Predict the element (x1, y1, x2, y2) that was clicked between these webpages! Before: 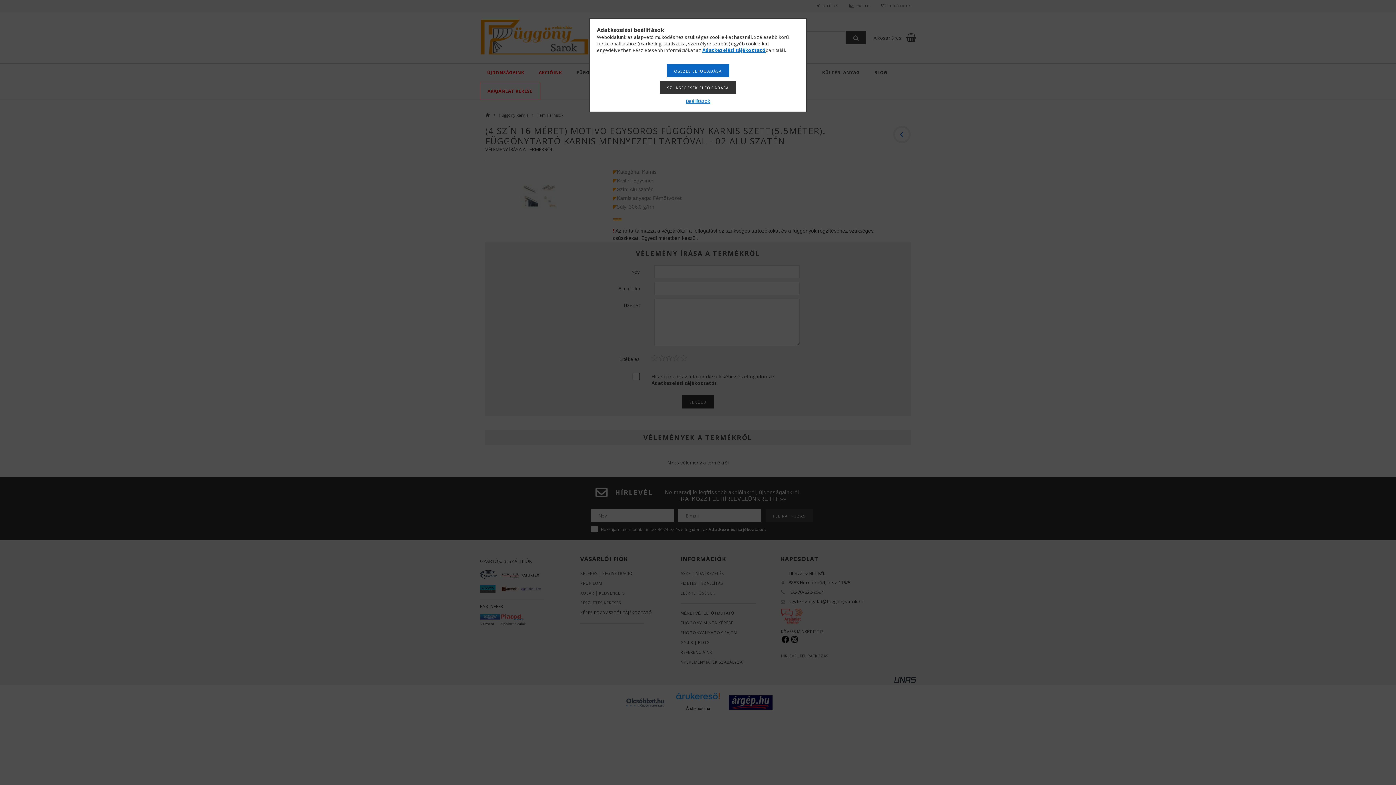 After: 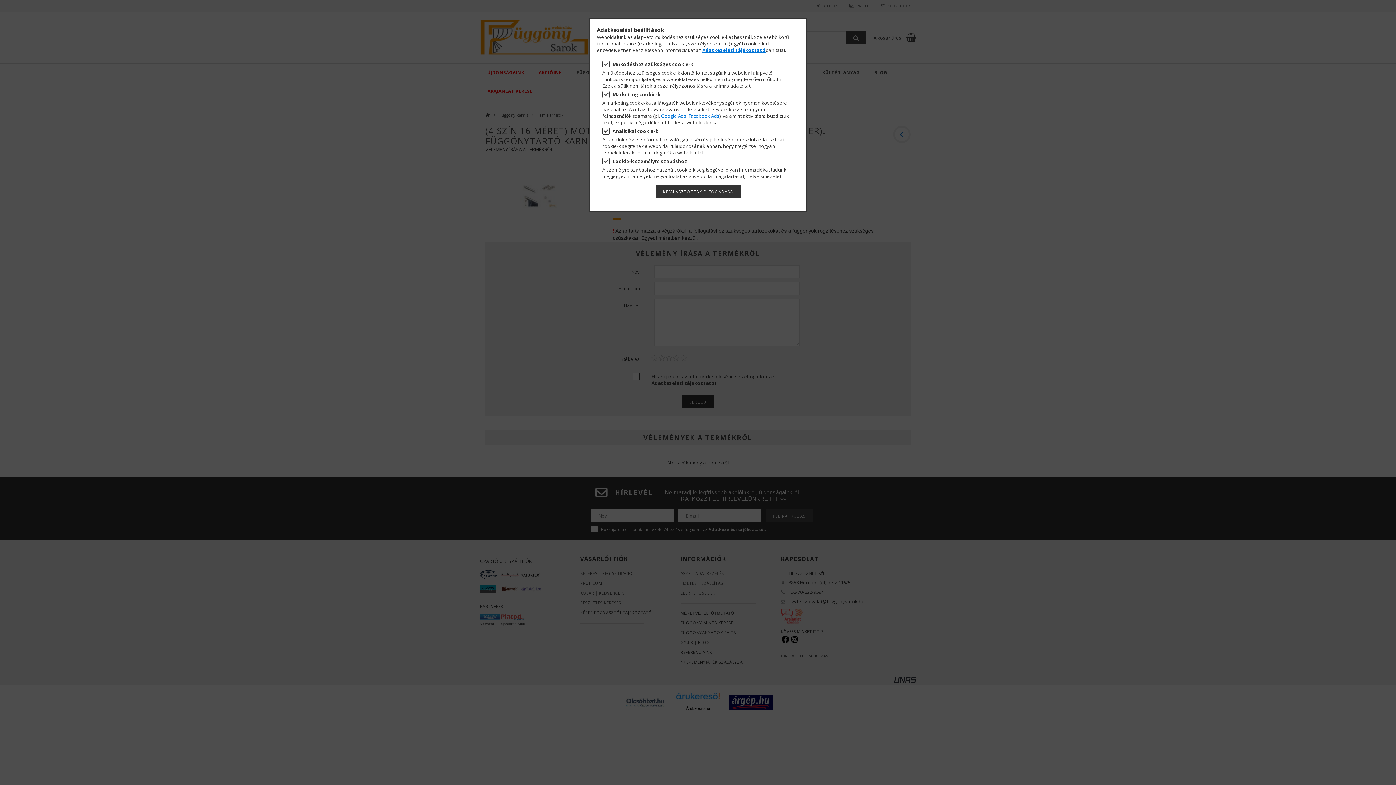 Action: bbox: (686, 97, 710, 104) label: Beállítások